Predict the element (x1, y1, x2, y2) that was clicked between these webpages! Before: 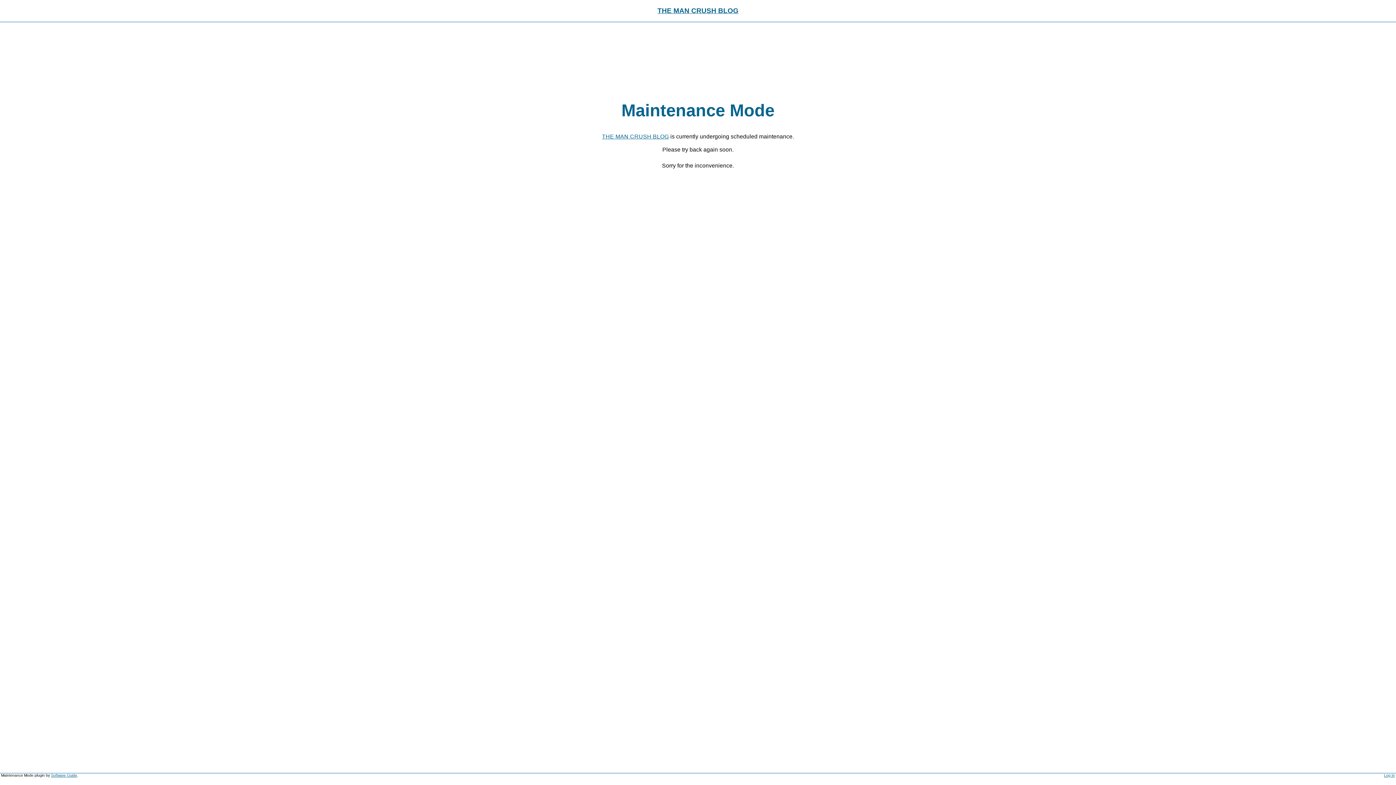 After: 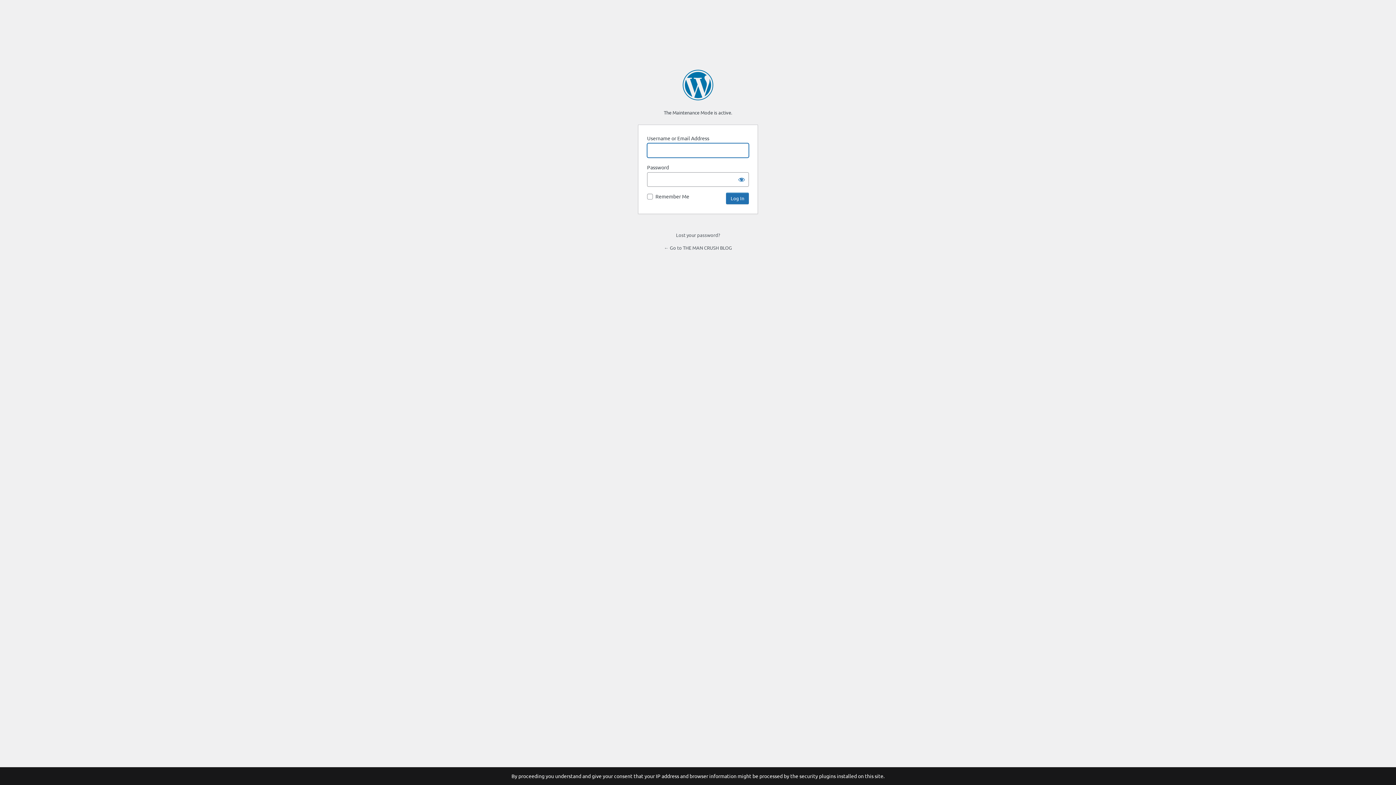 Action: bbox: (1384, 773, 1395, 777) label: Log In